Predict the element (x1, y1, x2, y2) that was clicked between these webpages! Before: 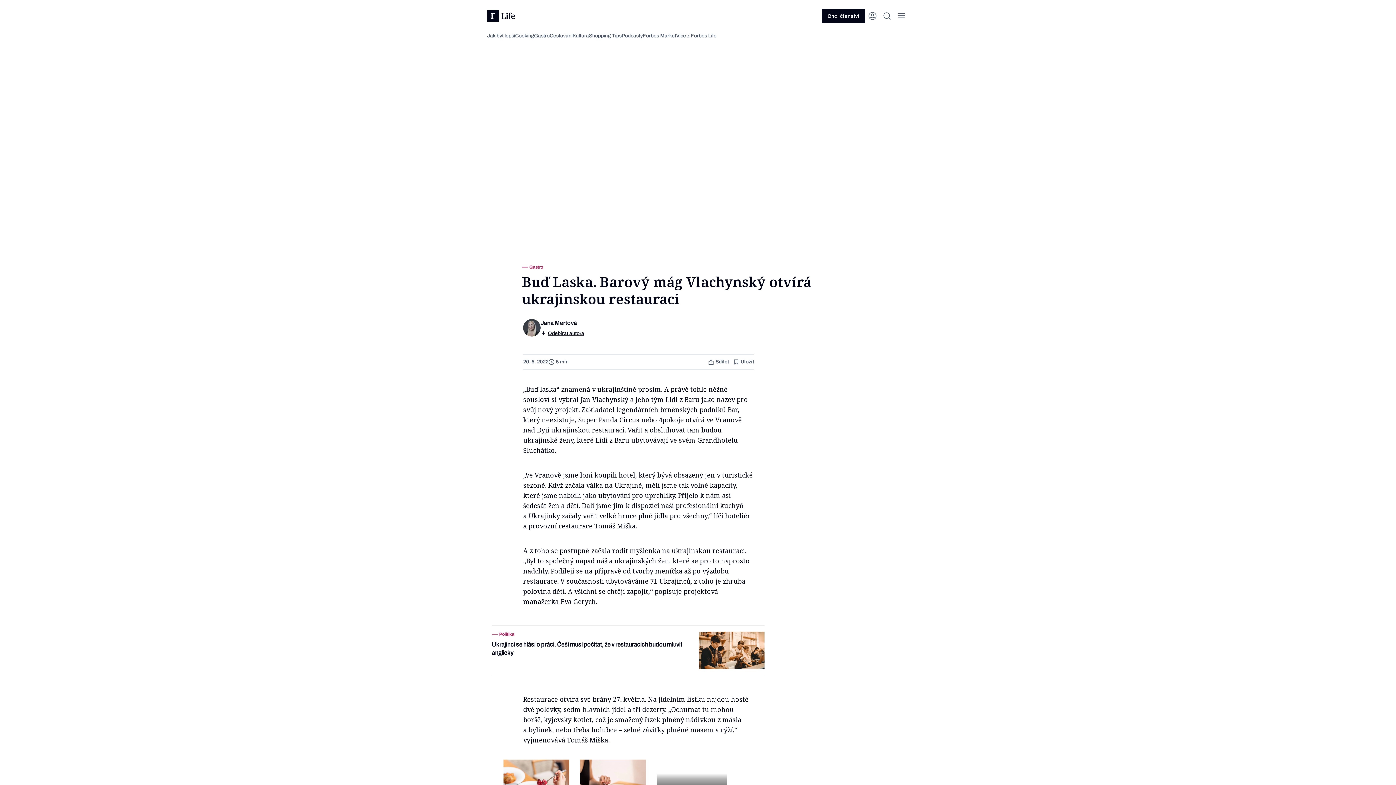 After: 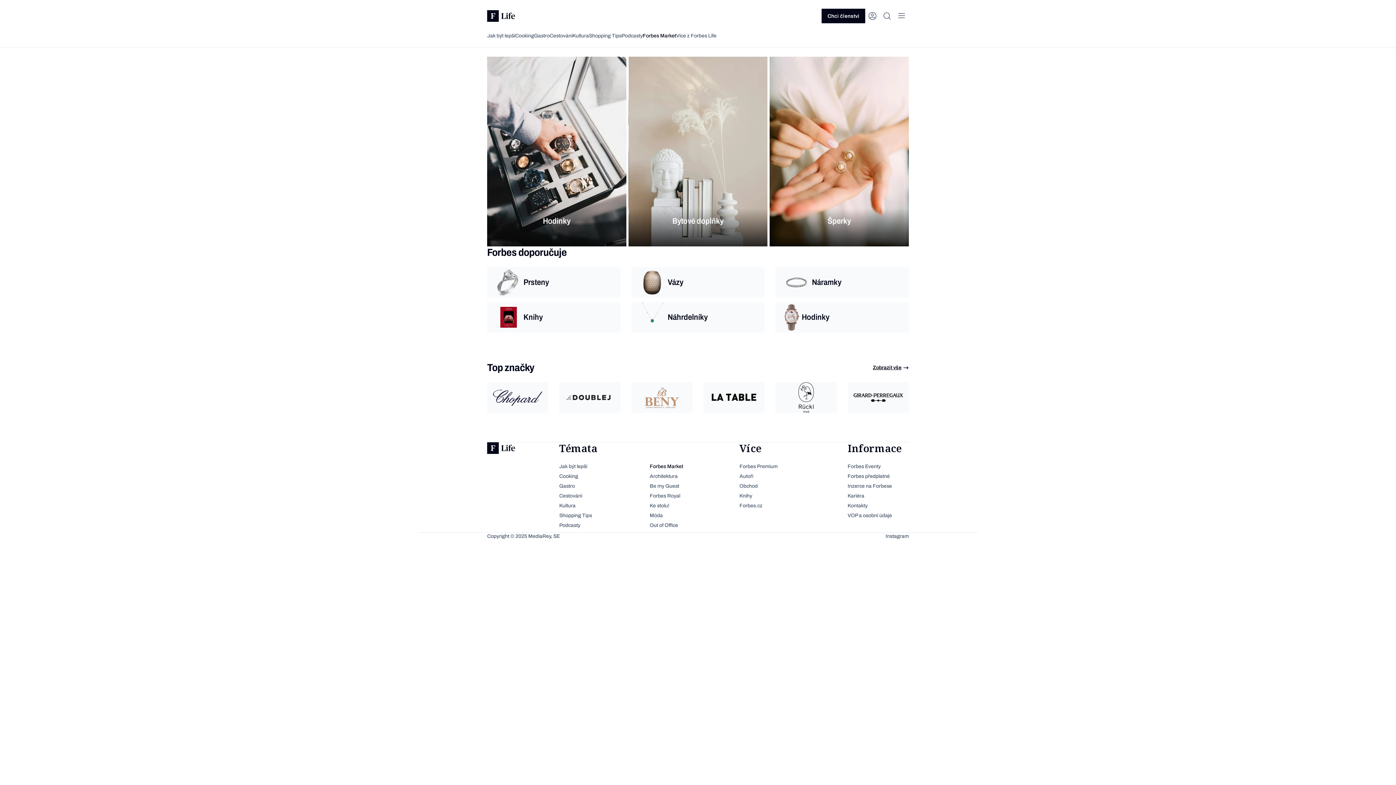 Action: label: Forbes Market bbox: (642, 64, 676, 71)